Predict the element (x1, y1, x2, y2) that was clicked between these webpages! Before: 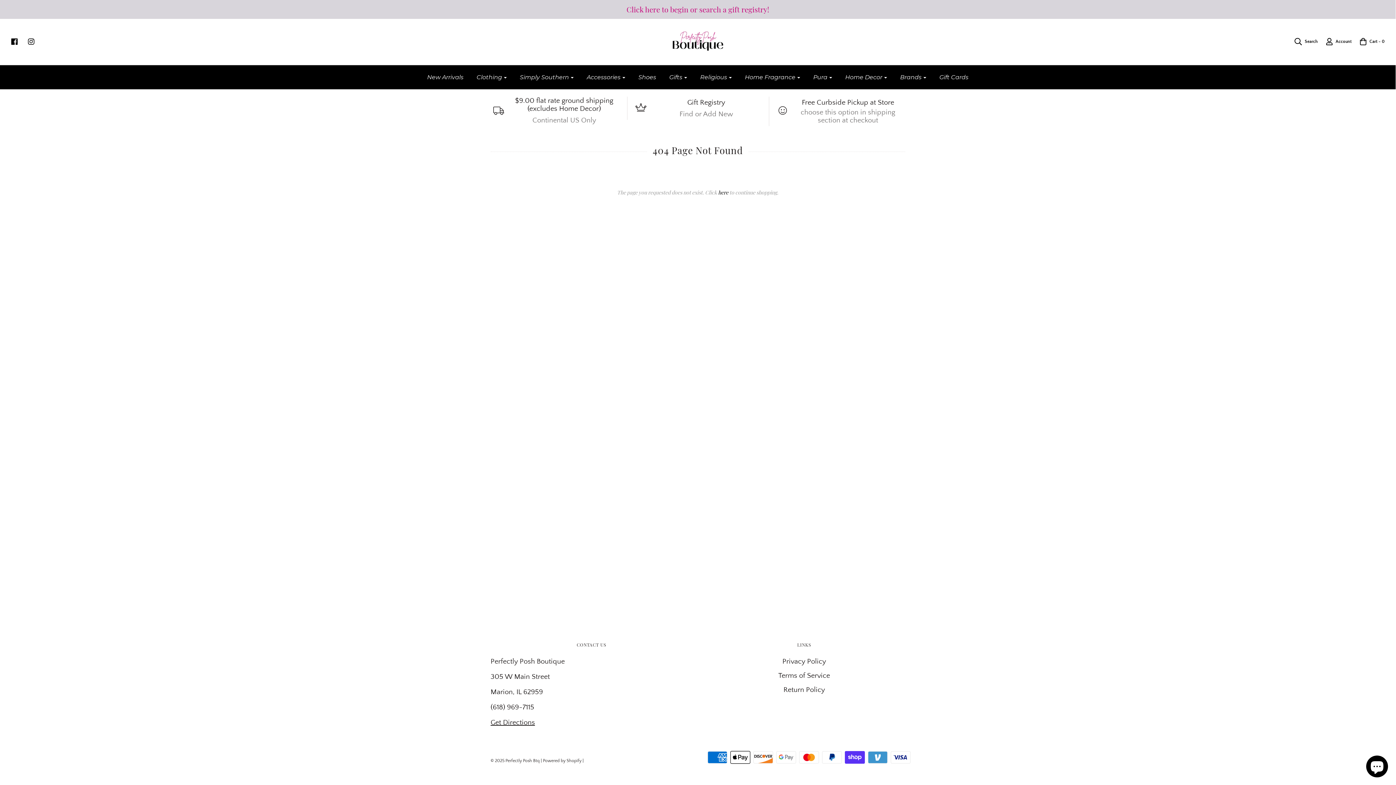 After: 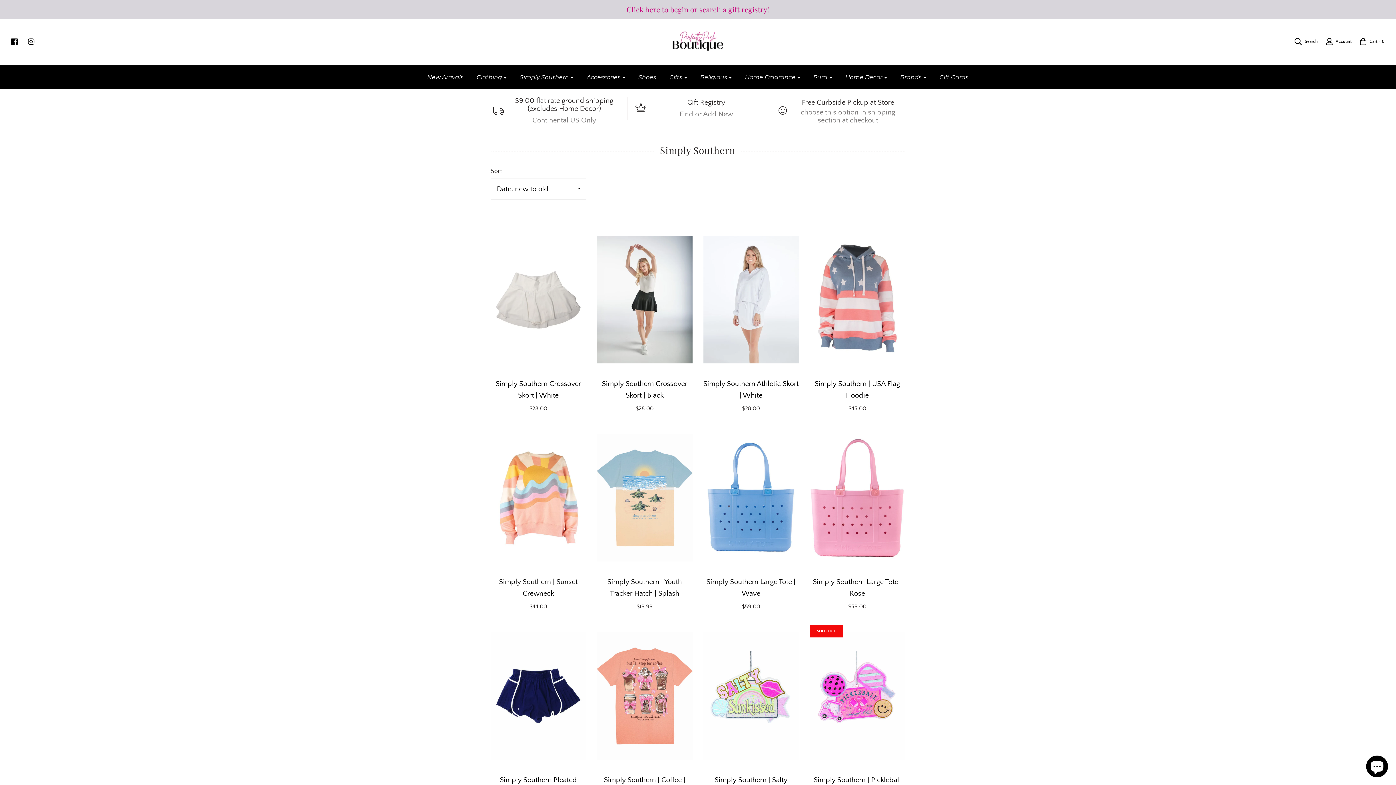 Action: label: Simply Southern bbox: (514, 69, 579, 85)